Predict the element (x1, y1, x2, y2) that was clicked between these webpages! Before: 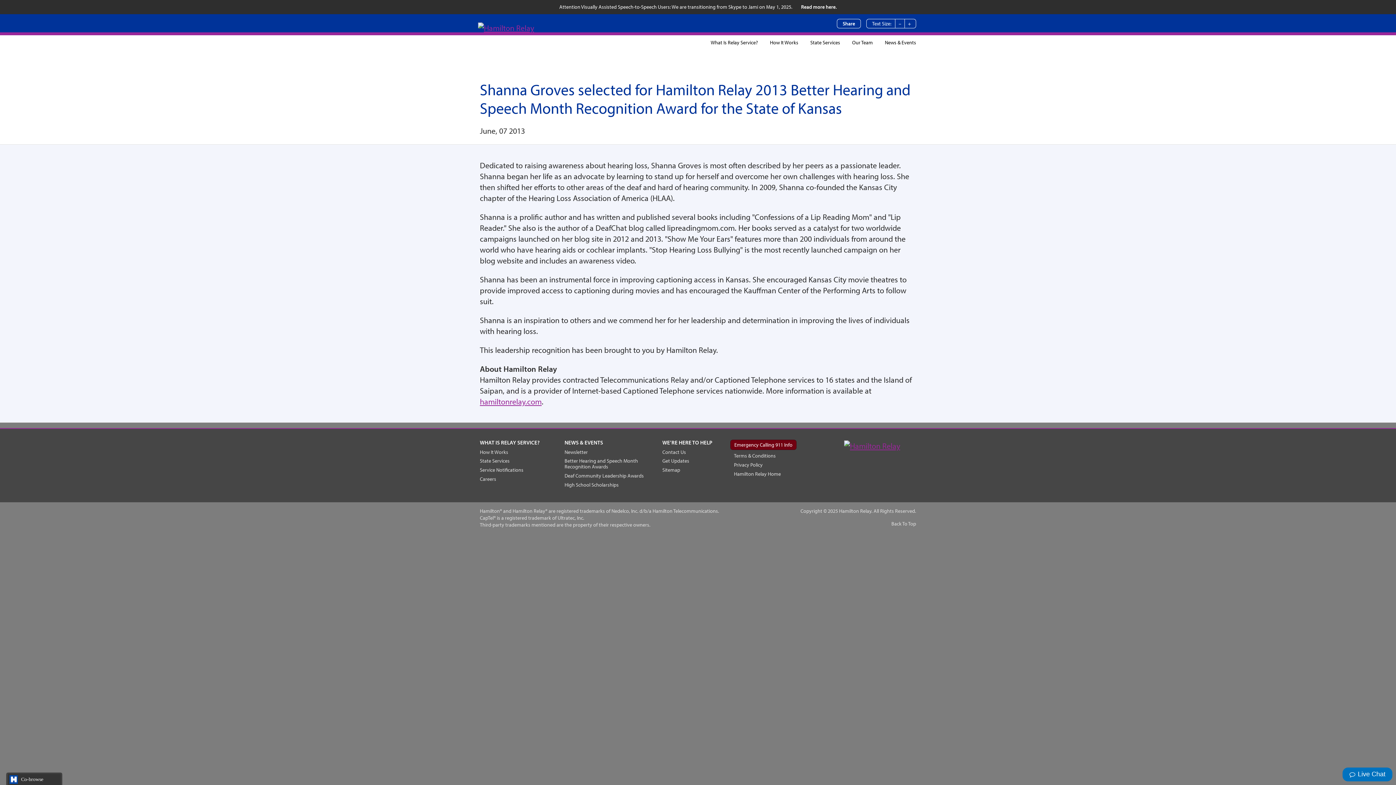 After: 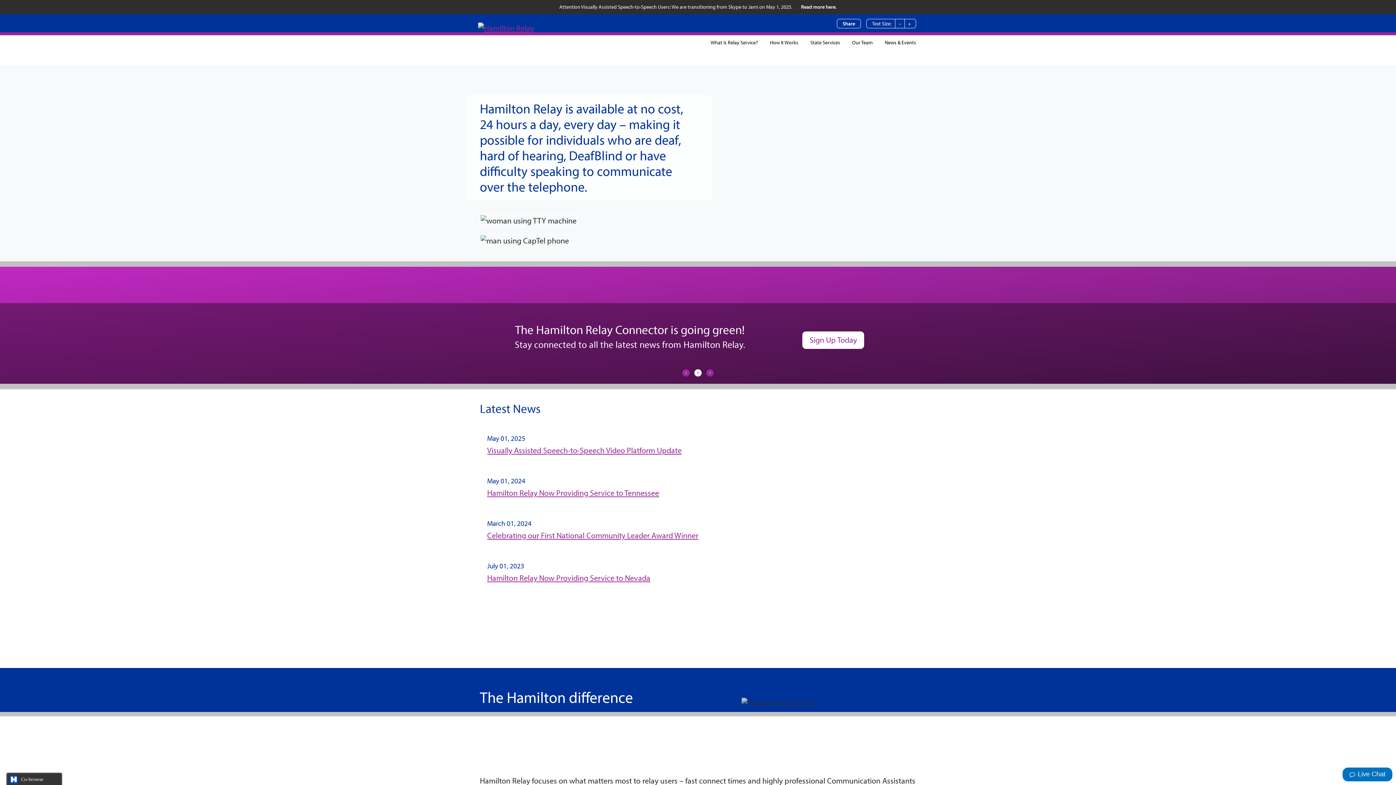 Action: bbox: (480, 396, 541, 406) label: hamiltonrelay.com